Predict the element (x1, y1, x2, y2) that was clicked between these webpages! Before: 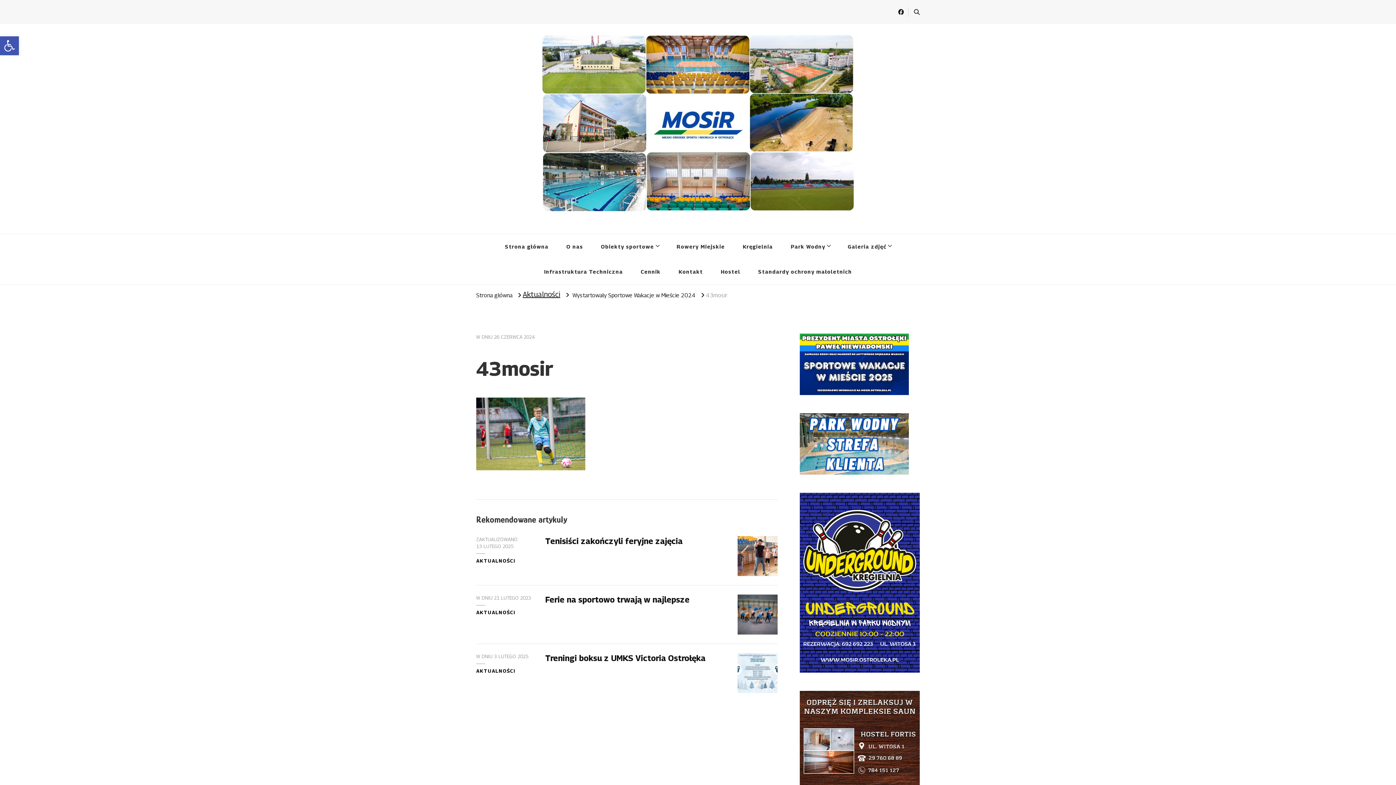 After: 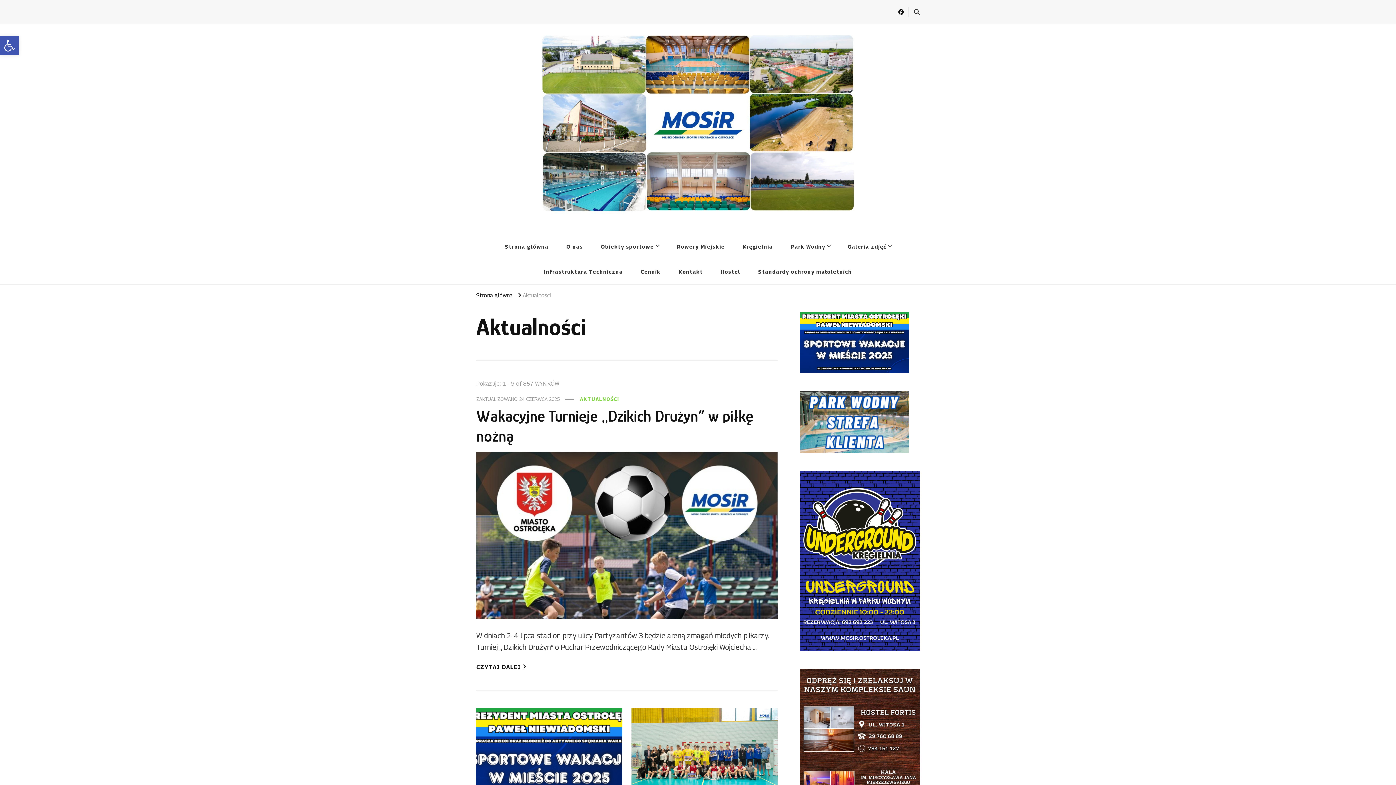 Action: label: Aktualności bbox: (522, 290, 560, 298)